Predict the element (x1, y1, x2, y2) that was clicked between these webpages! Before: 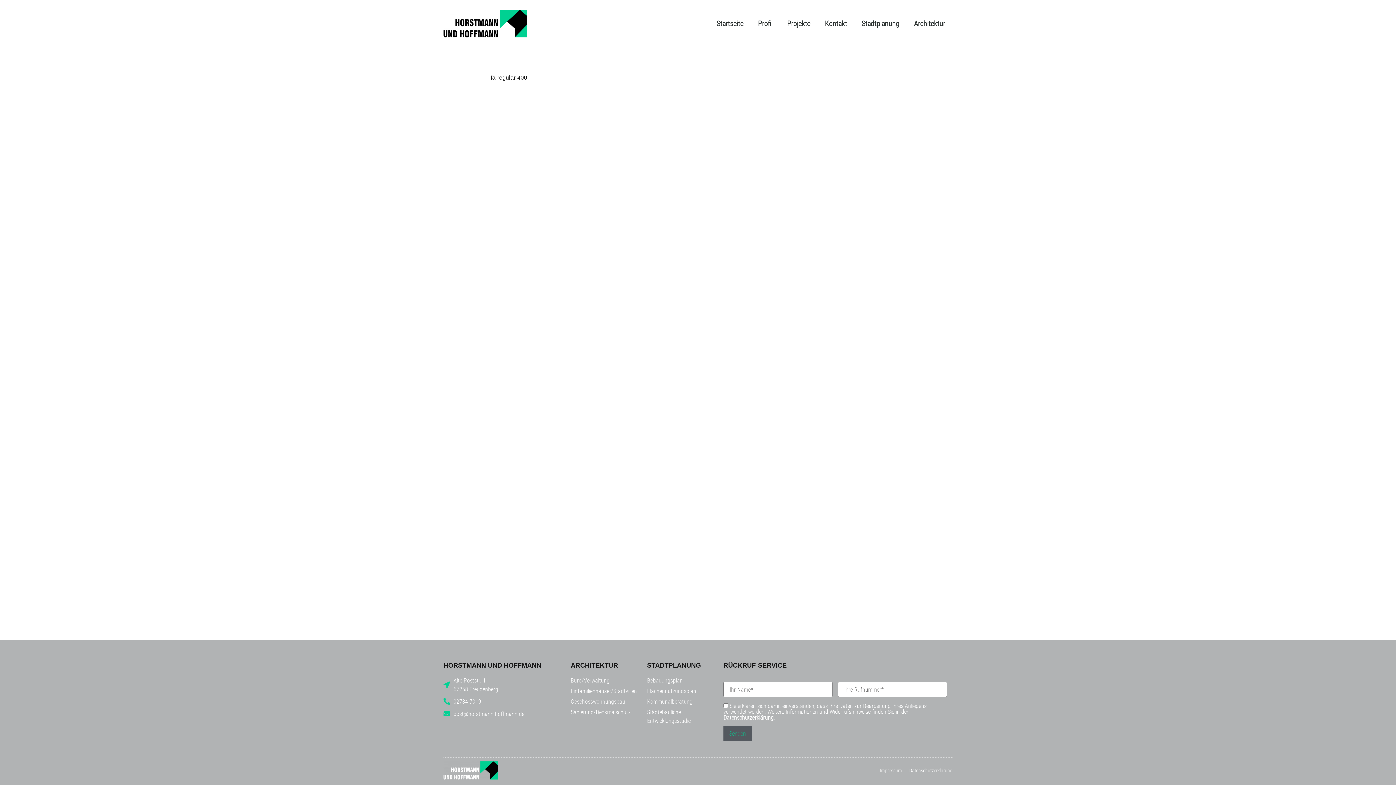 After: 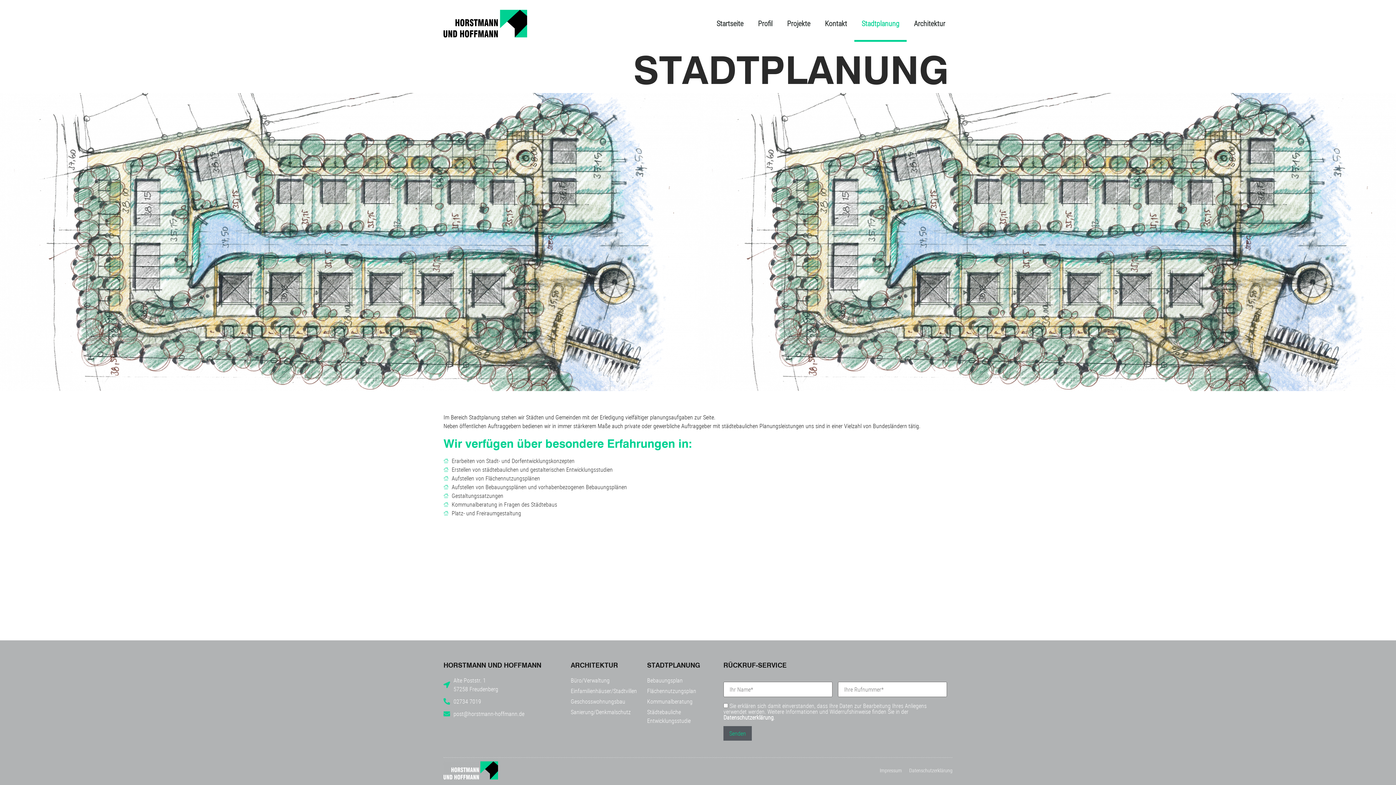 Action: label: Stadtplanung bbox: (854, 5, 906, 41)